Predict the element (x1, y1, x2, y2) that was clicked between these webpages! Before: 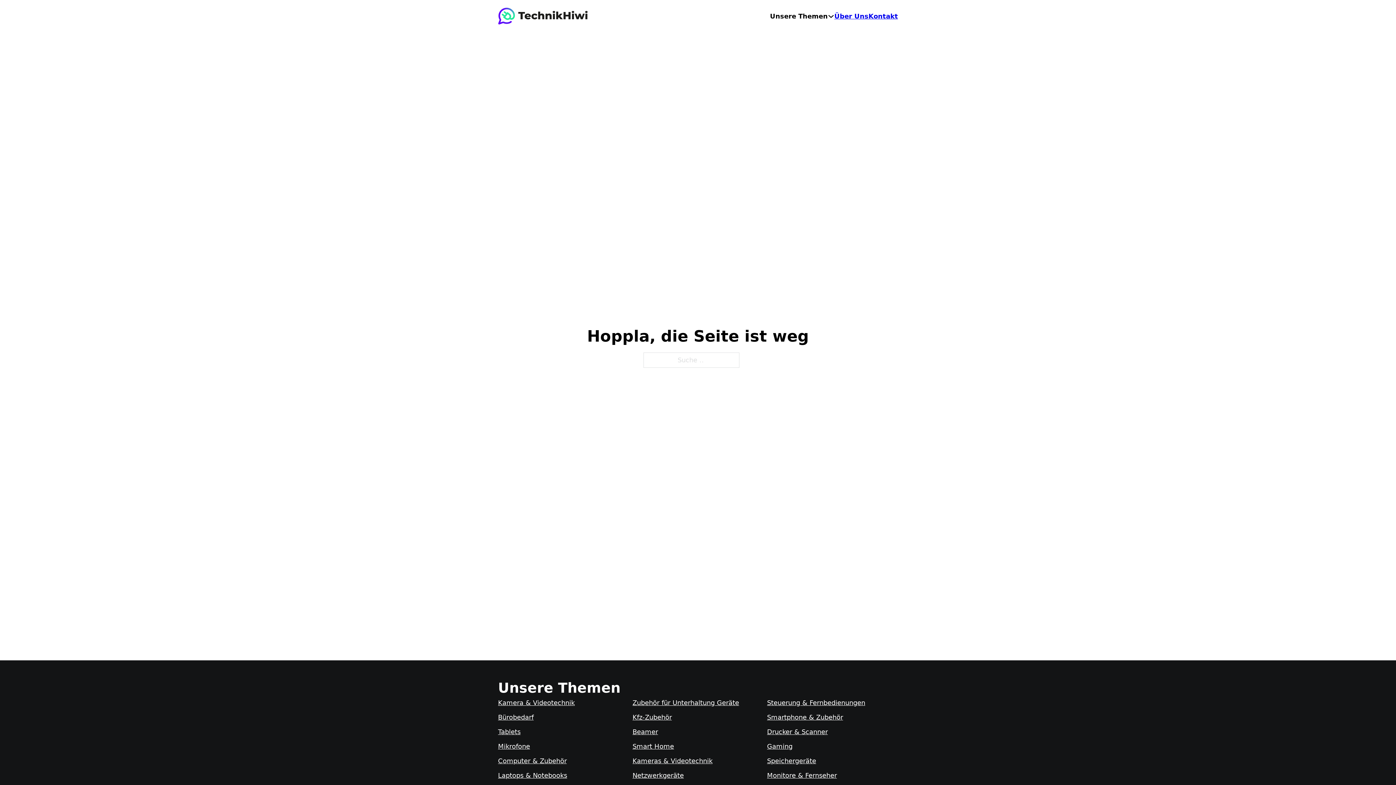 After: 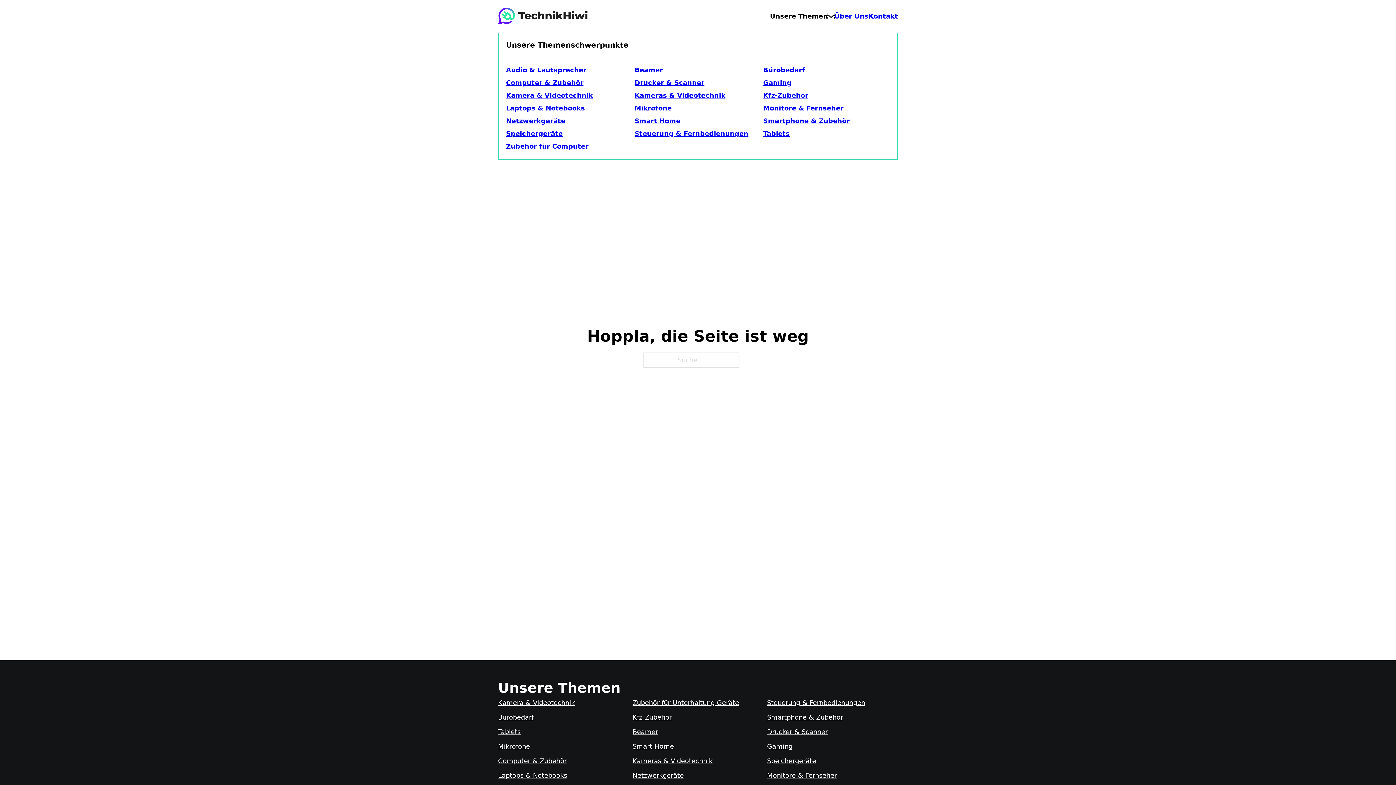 Action: label: Toggle Dropdown bbox: (828, 12, 834, 19)